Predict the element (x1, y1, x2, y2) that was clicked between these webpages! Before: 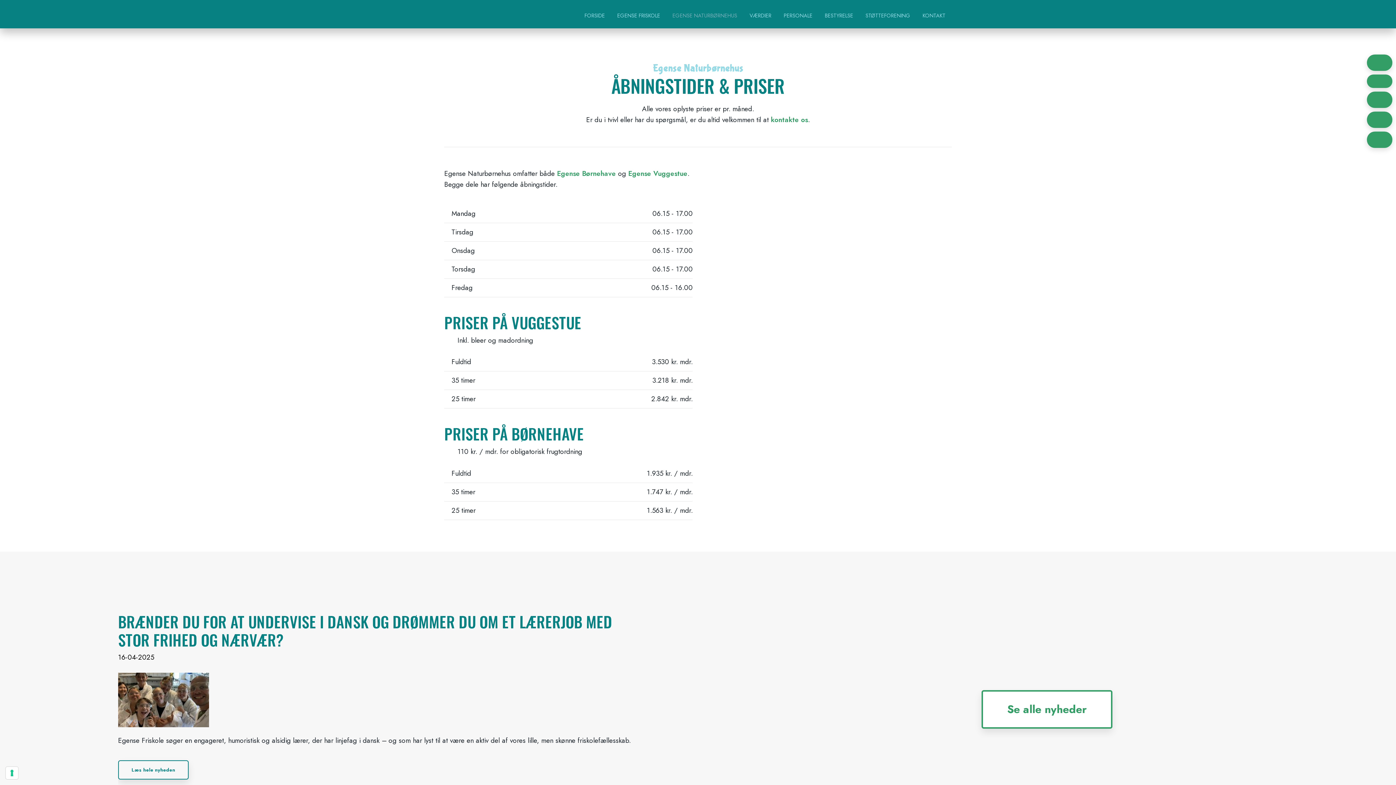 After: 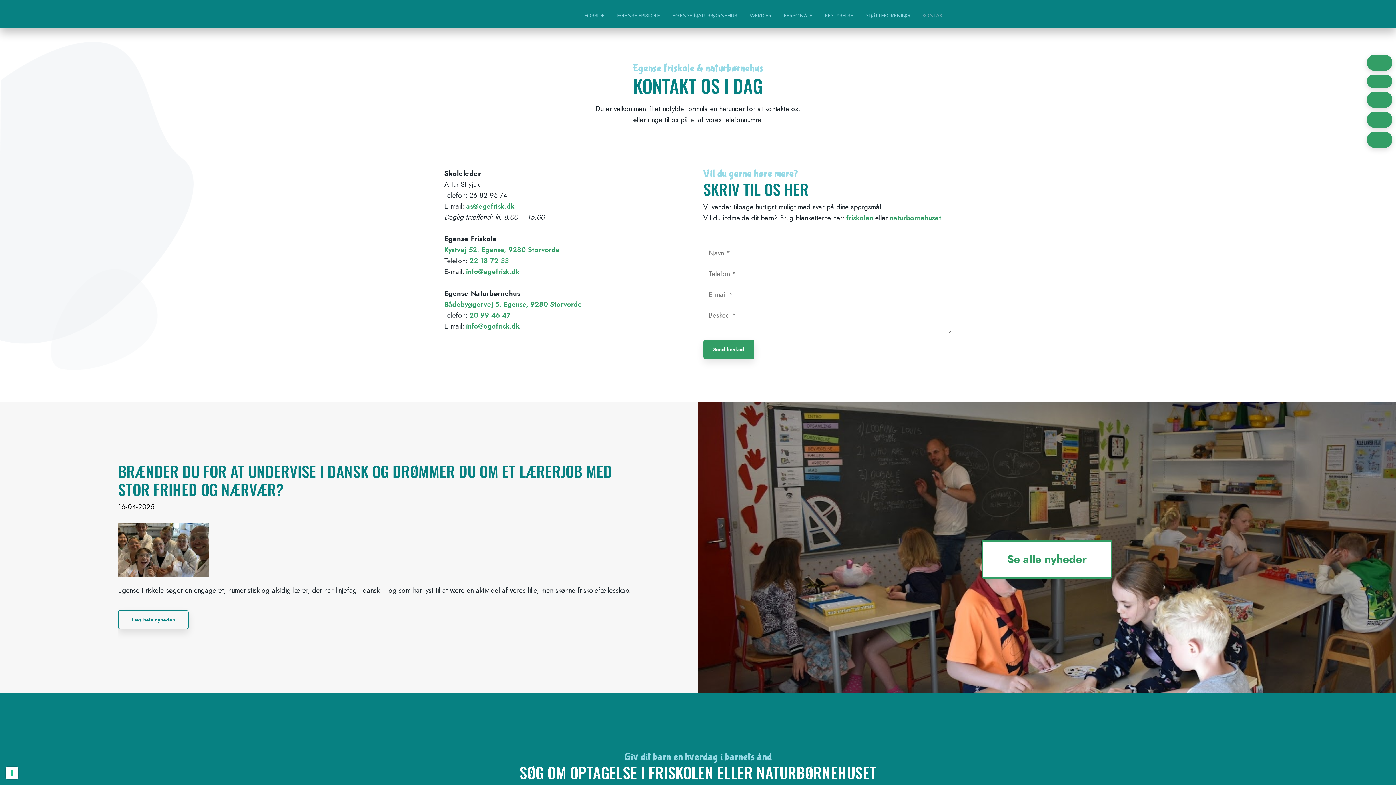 Action: label: KONTAKT bbox: (922, 10, 945, 20)